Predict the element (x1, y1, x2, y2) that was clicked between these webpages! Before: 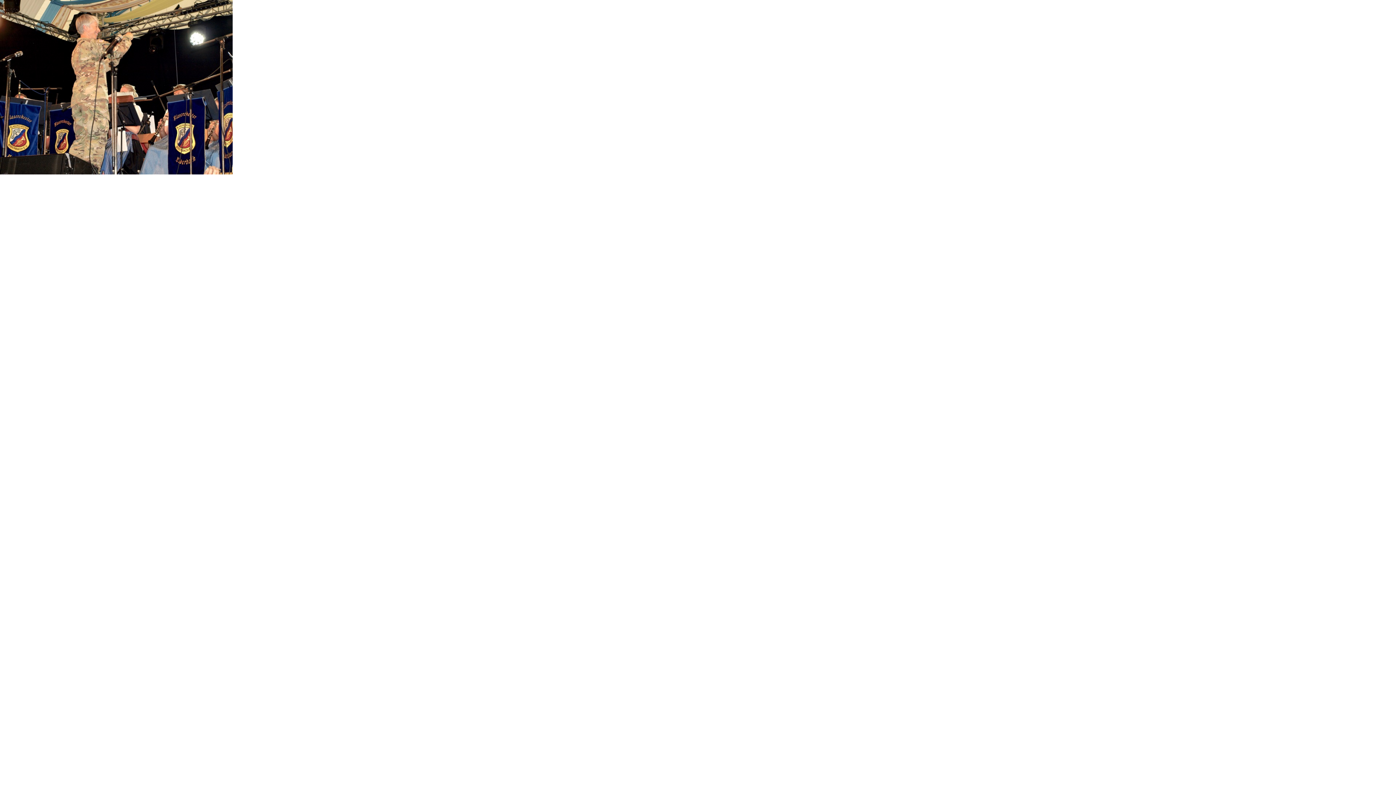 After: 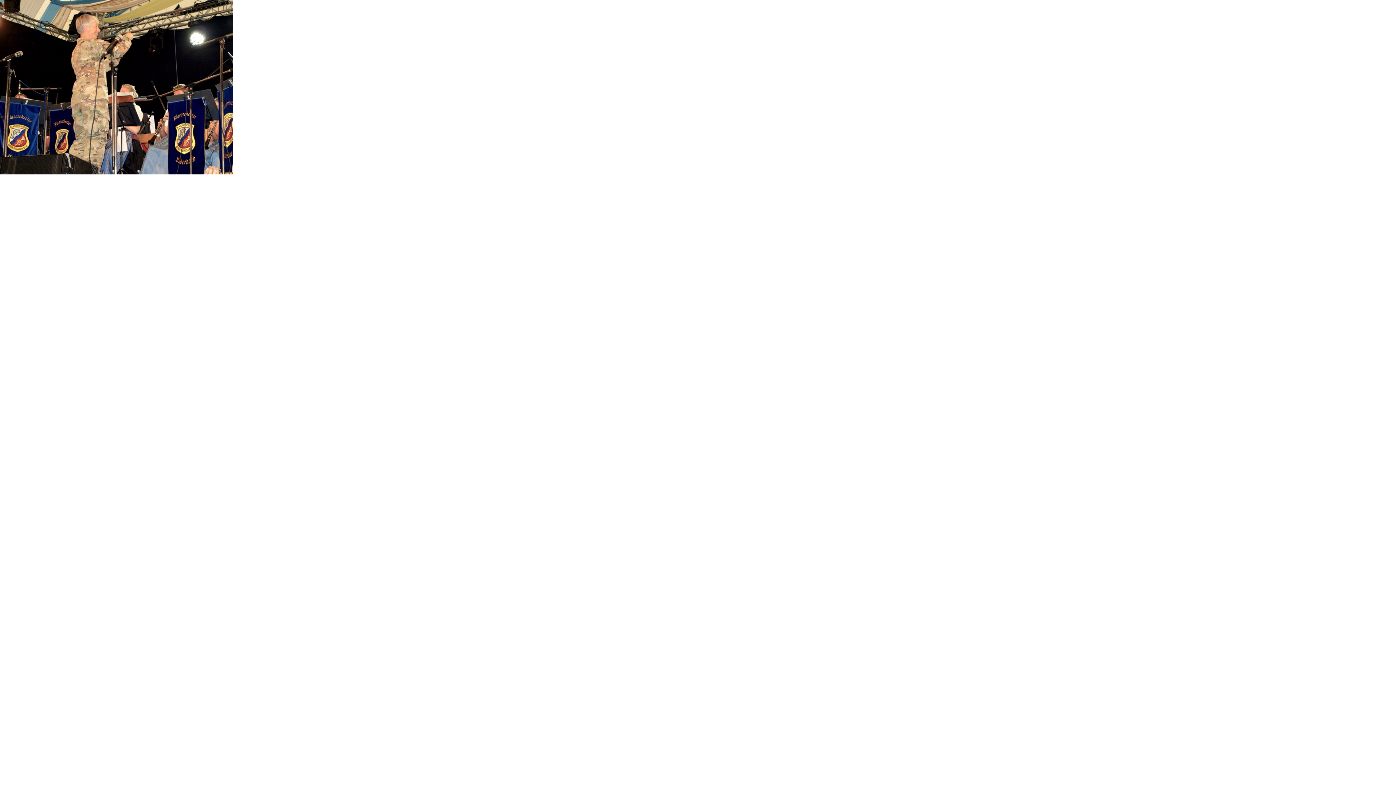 Action: bbox: (0, 169, 232, 175)